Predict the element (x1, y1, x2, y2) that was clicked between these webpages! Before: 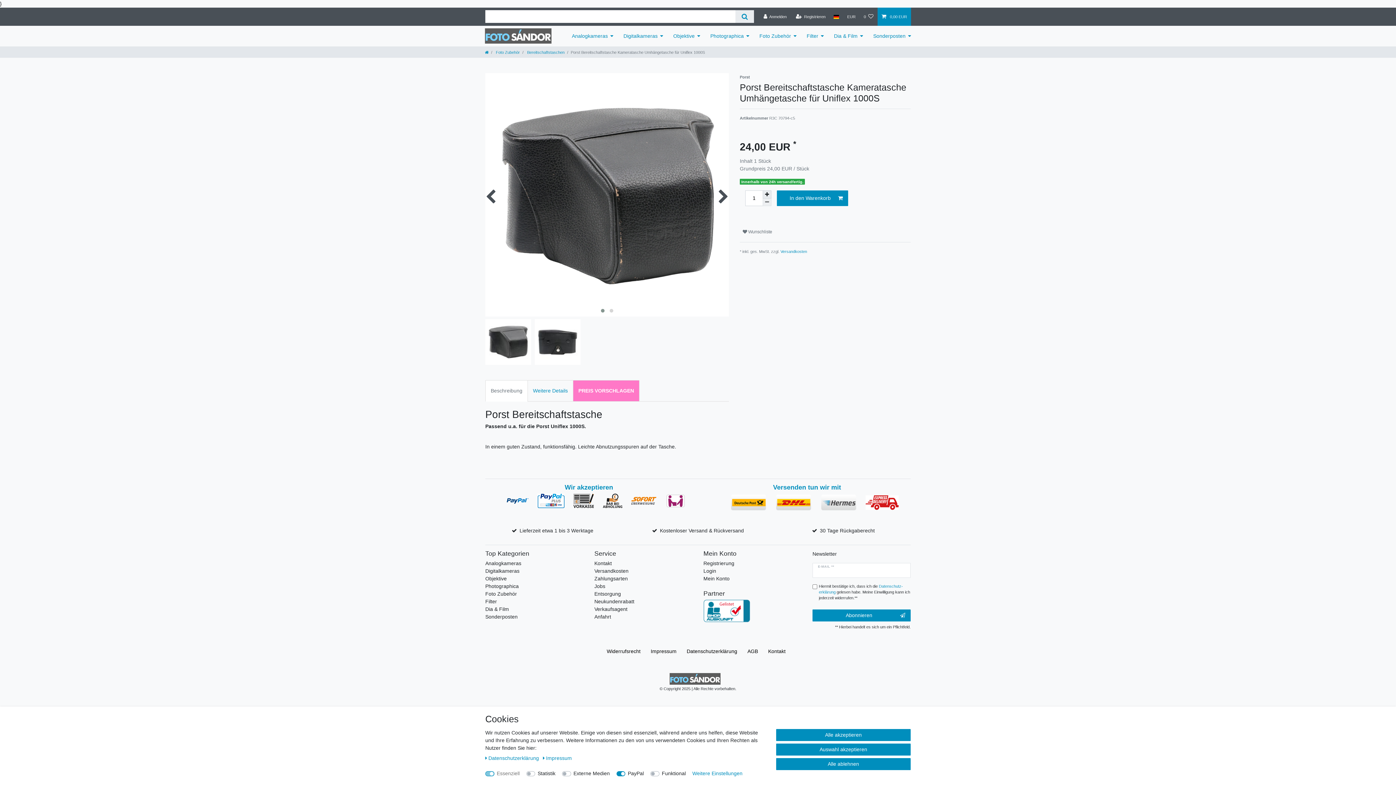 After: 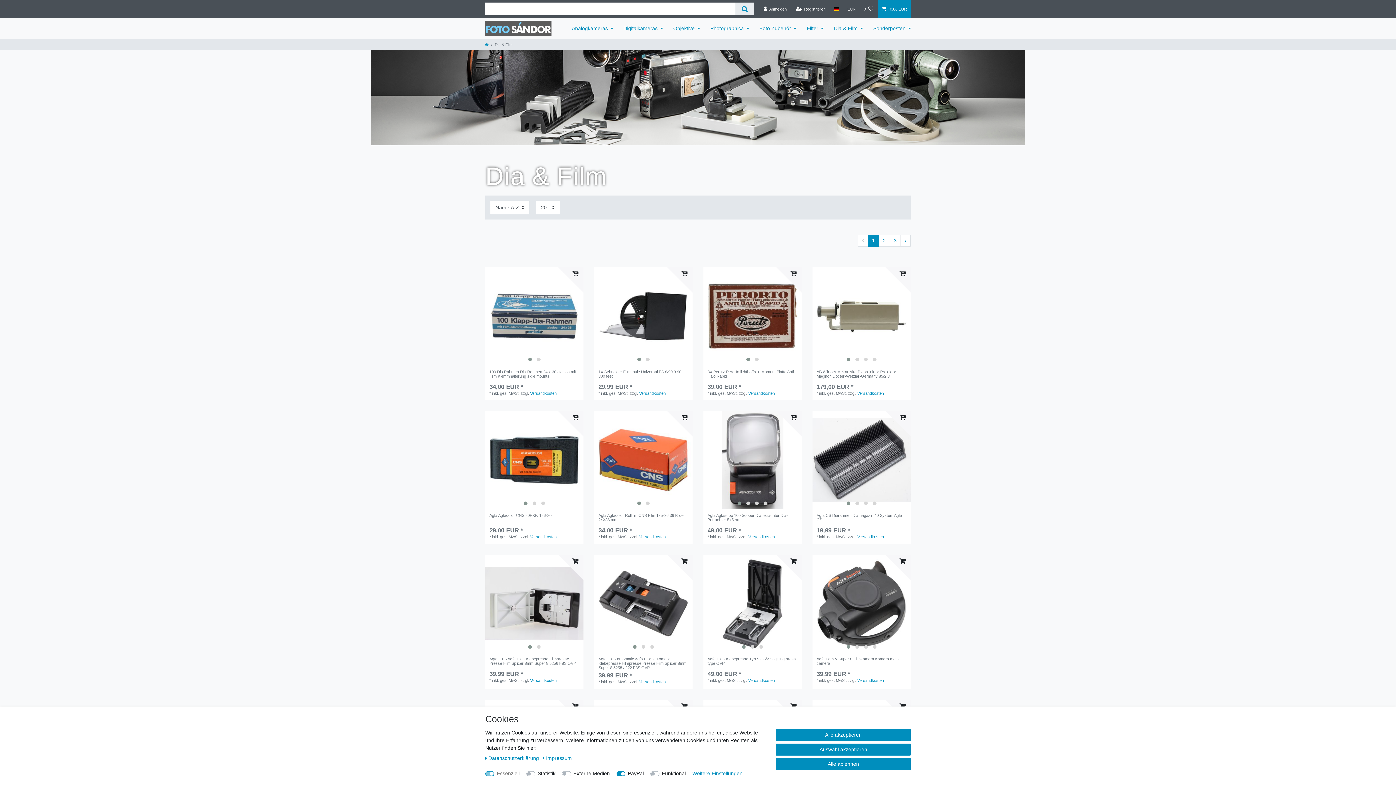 Action: label: Dia & Film bbox: (829, 25, 868, 46)